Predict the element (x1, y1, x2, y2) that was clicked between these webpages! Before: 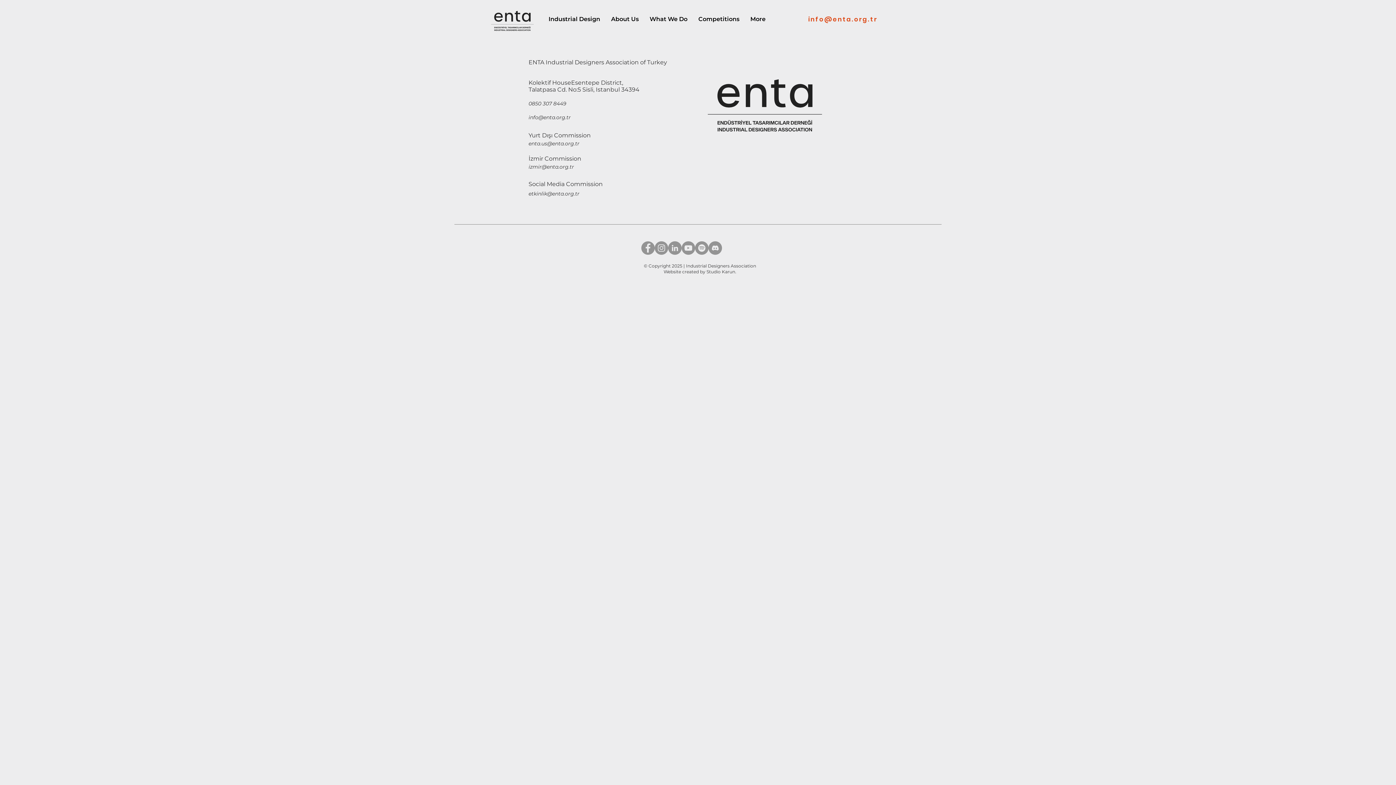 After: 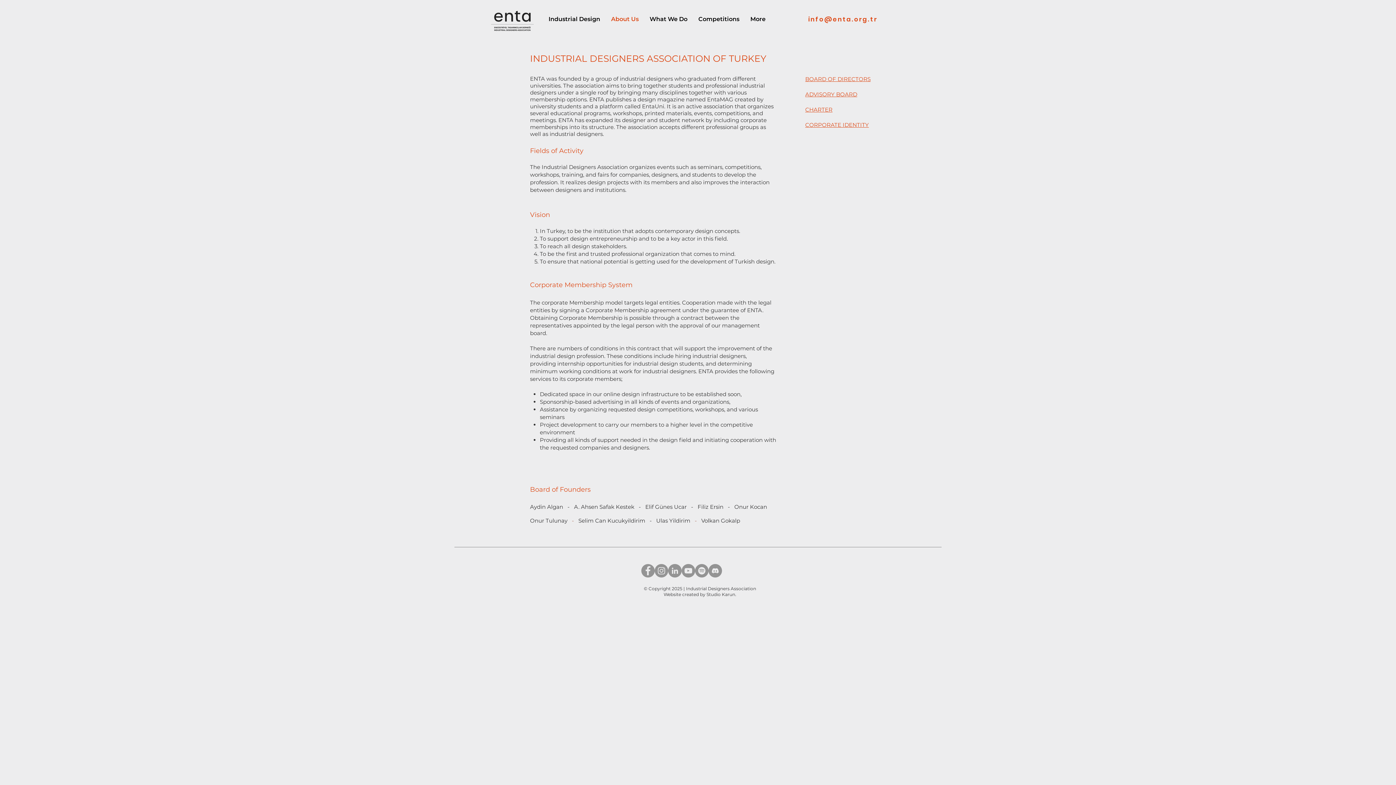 Action: bbox: (605, 11, 644, 26) label: About Us